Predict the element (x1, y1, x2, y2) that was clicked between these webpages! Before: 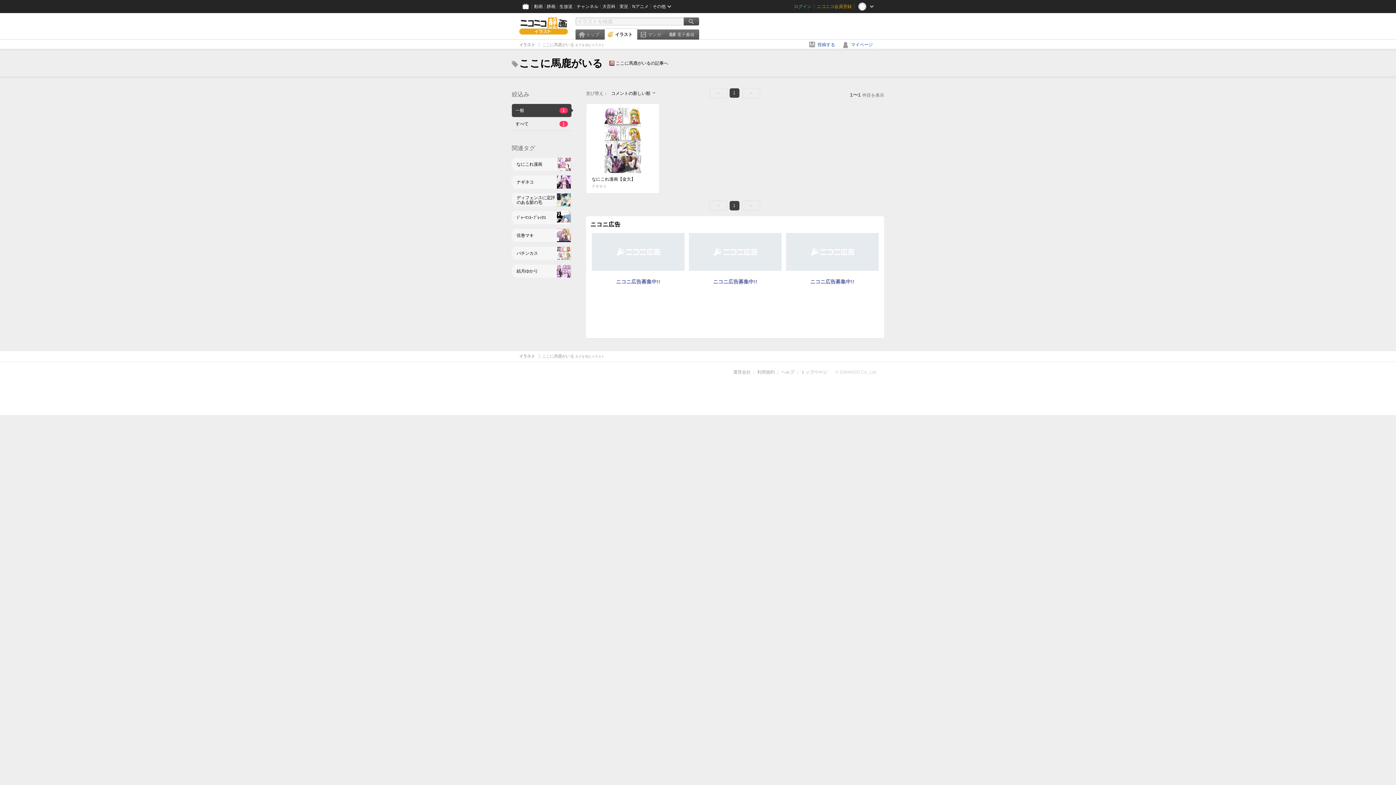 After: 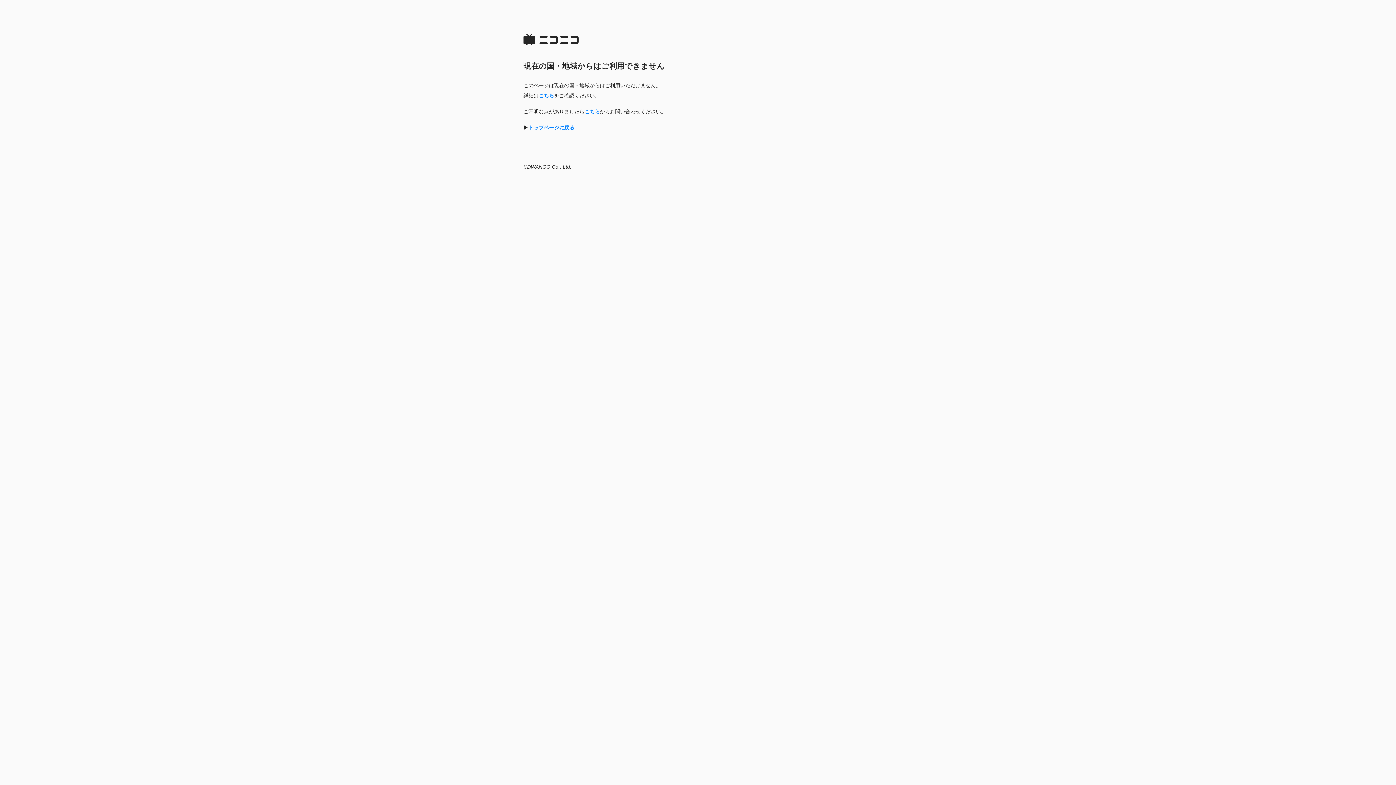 Action: label: マイページ bbox: (840, 39, 877, 49)